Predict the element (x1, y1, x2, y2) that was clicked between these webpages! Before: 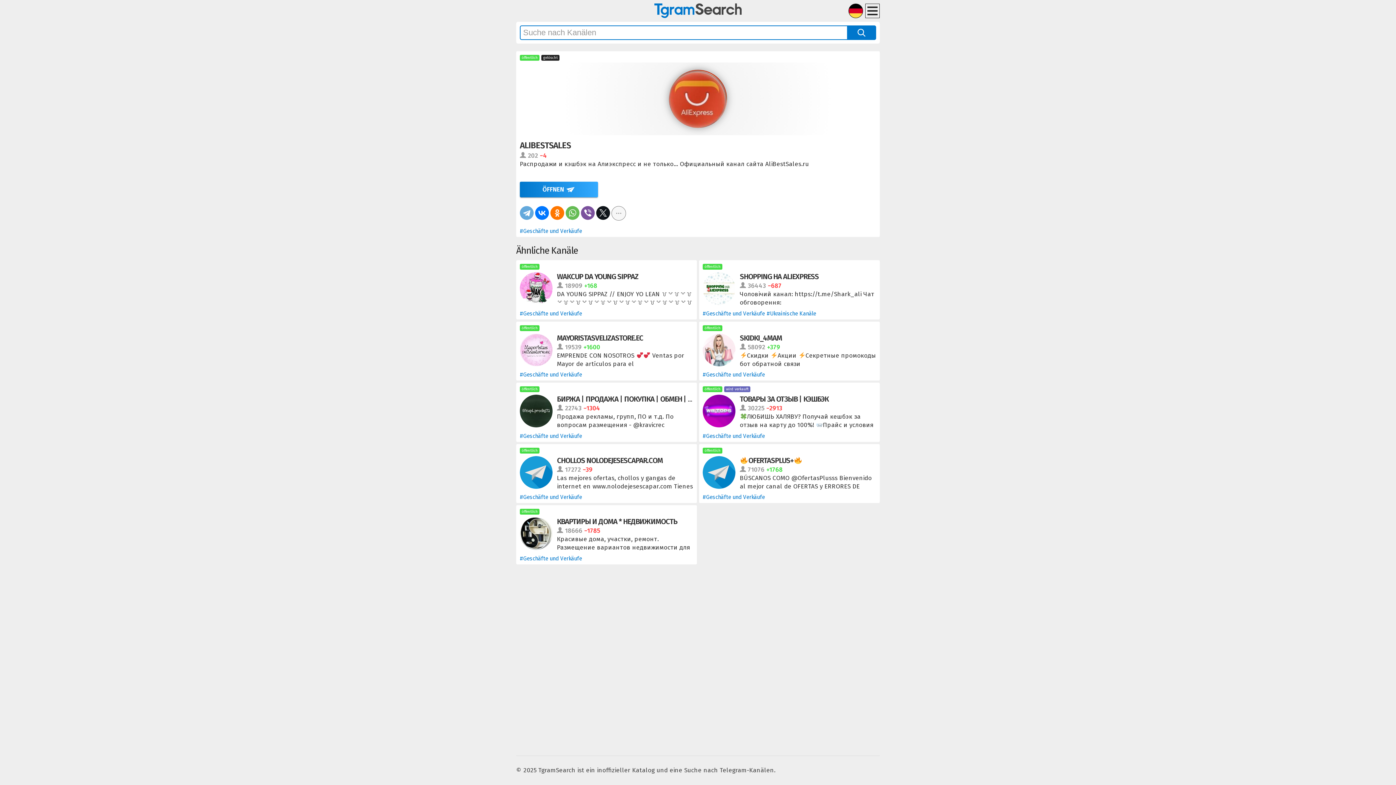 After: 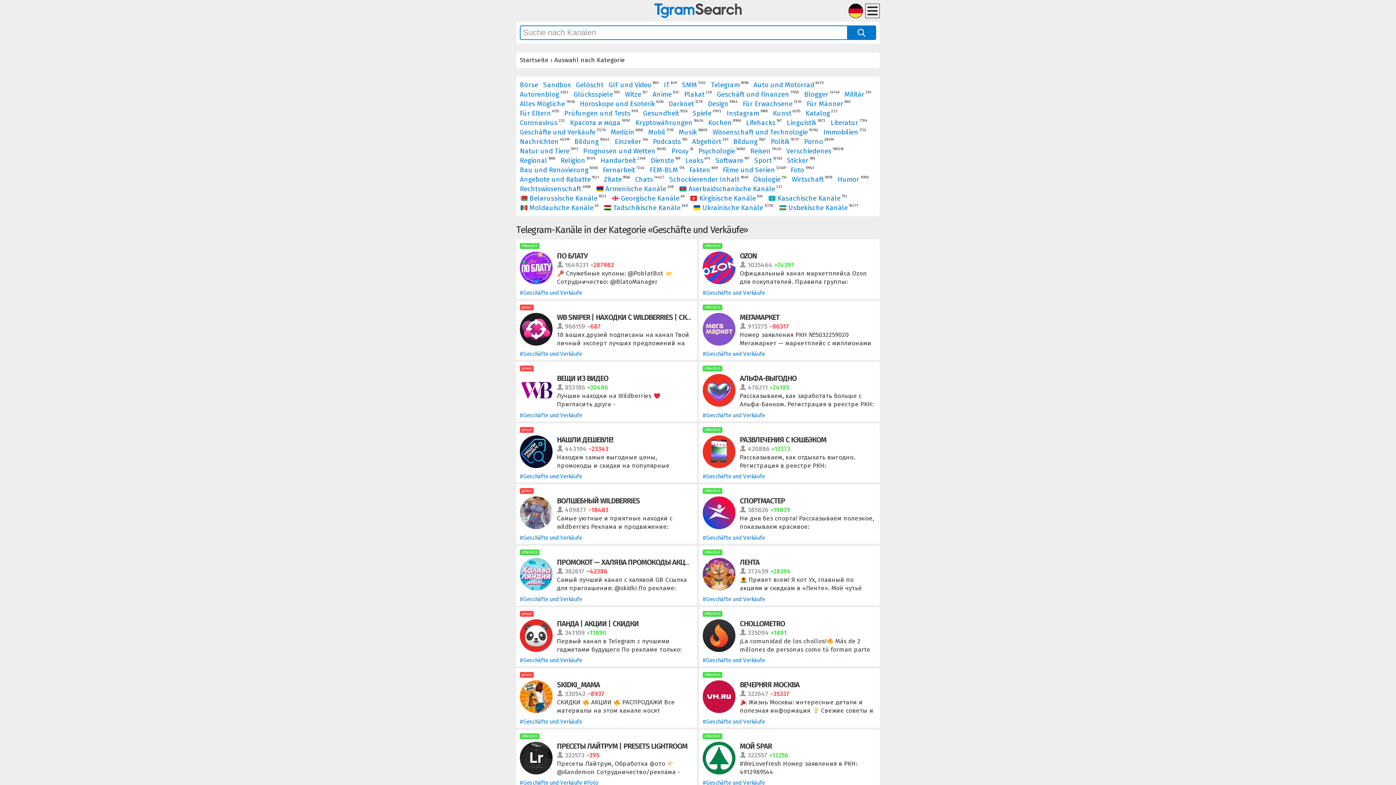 Action: label: #Geschäfte und Verkäufe bbox: (520, 371, 582, 379)